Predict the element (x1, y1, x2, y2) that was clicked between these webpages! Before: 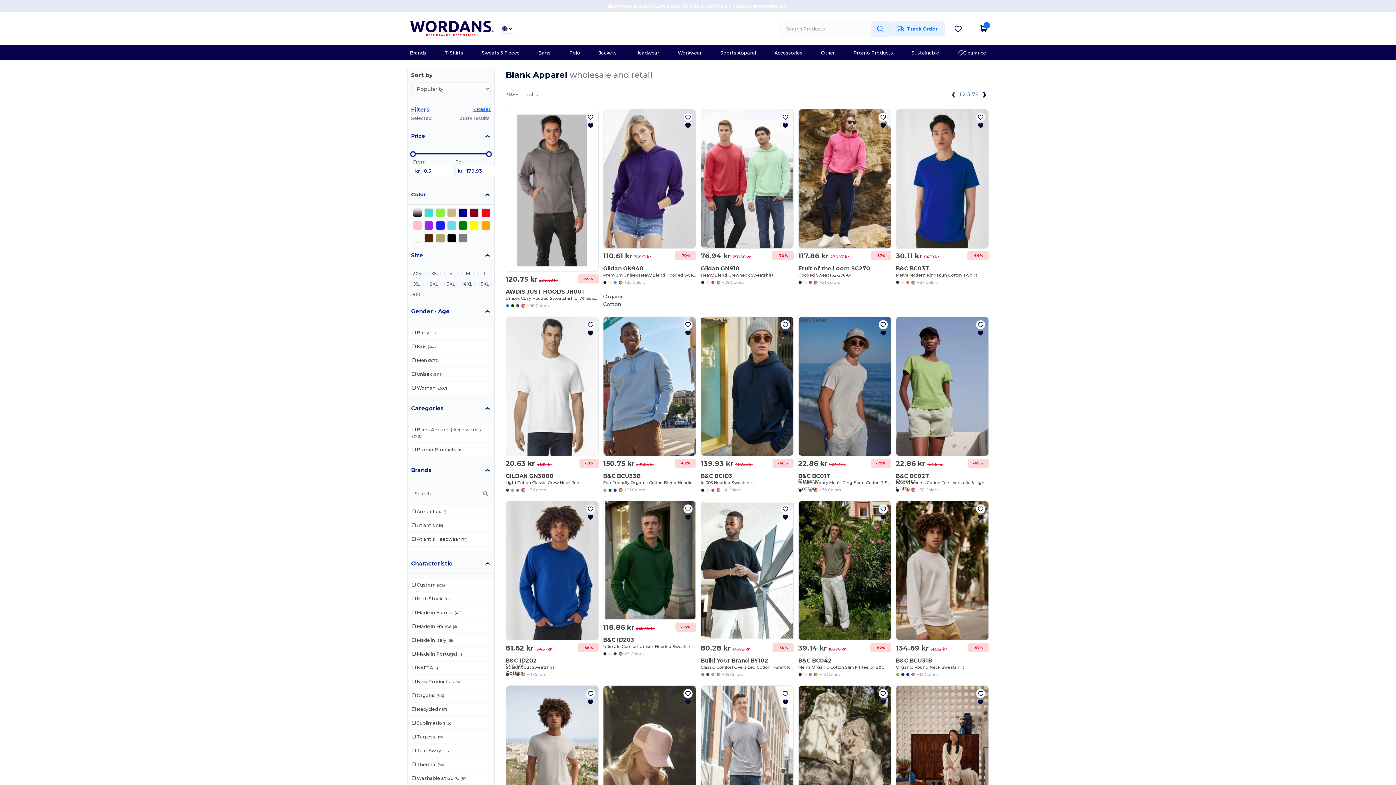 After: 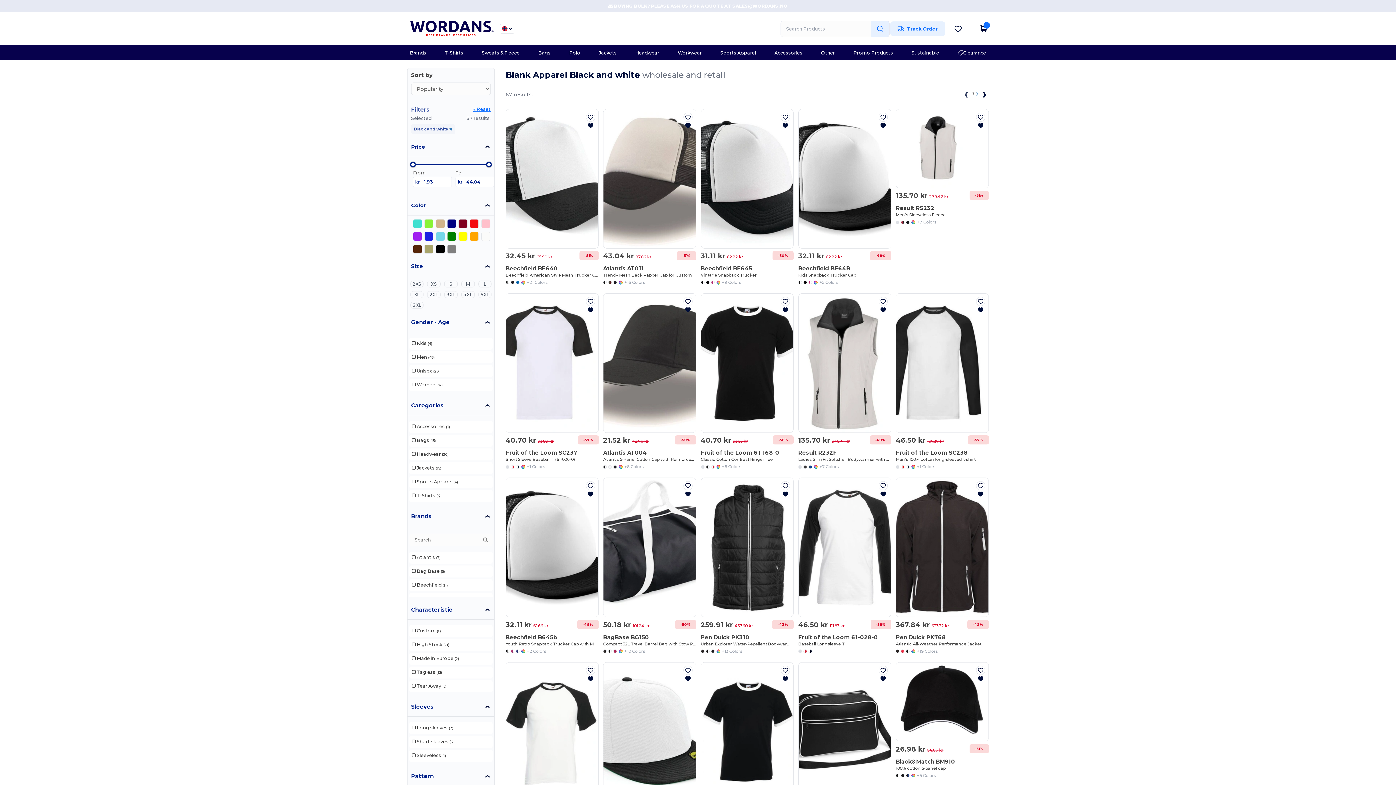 Action: bbox: (413, 208, 422, 217)